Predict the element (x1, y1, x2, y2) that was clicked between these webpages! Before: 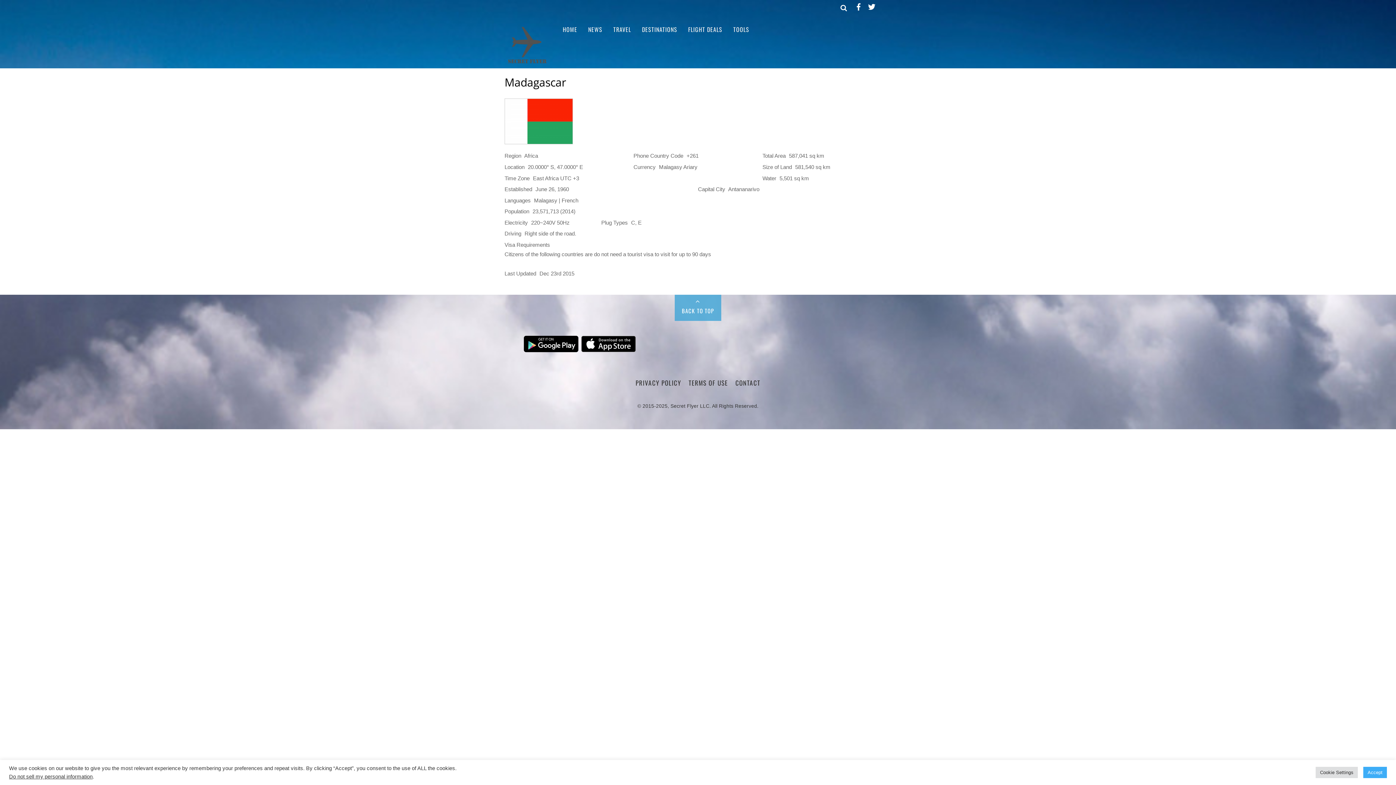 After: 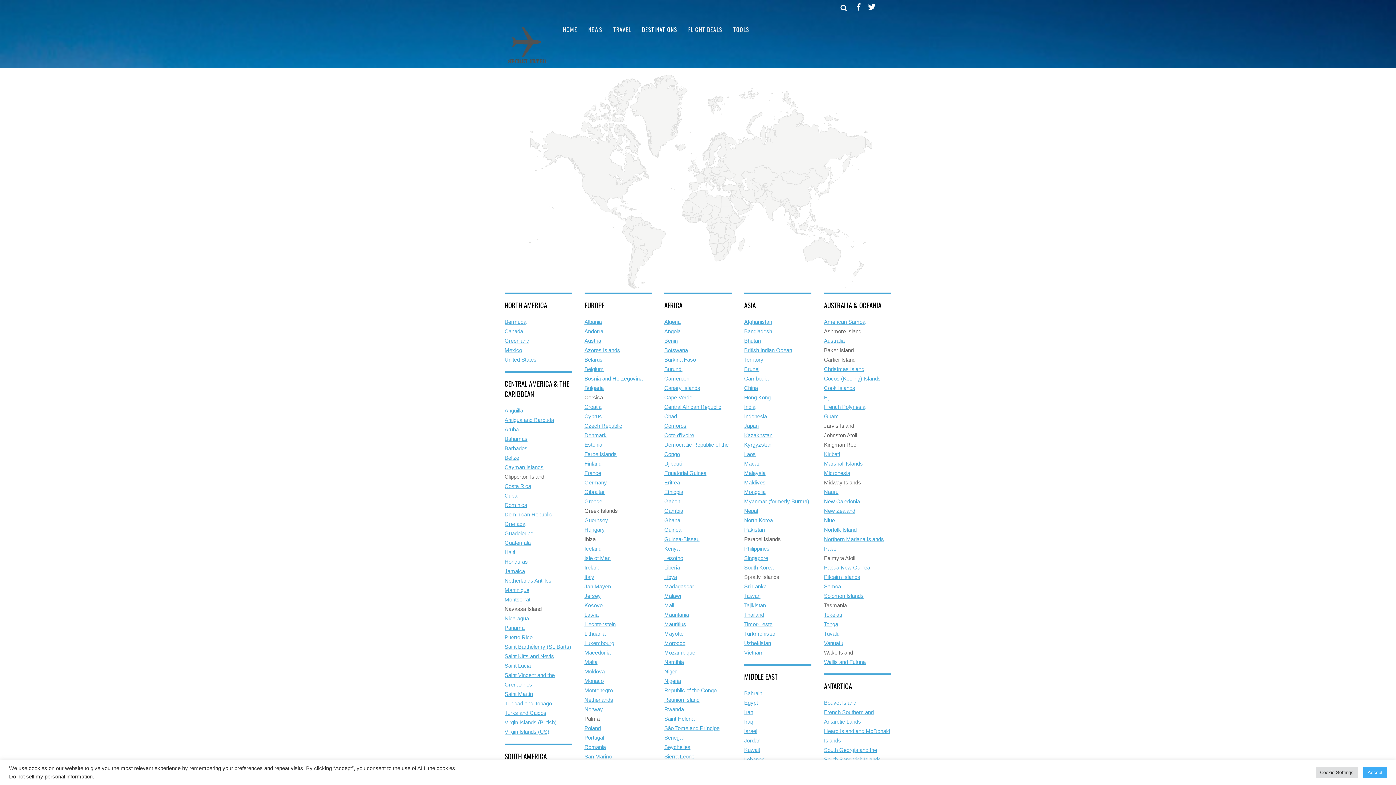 Action: label: DESTINATIONS bbox: (636, 15, 682, 43)